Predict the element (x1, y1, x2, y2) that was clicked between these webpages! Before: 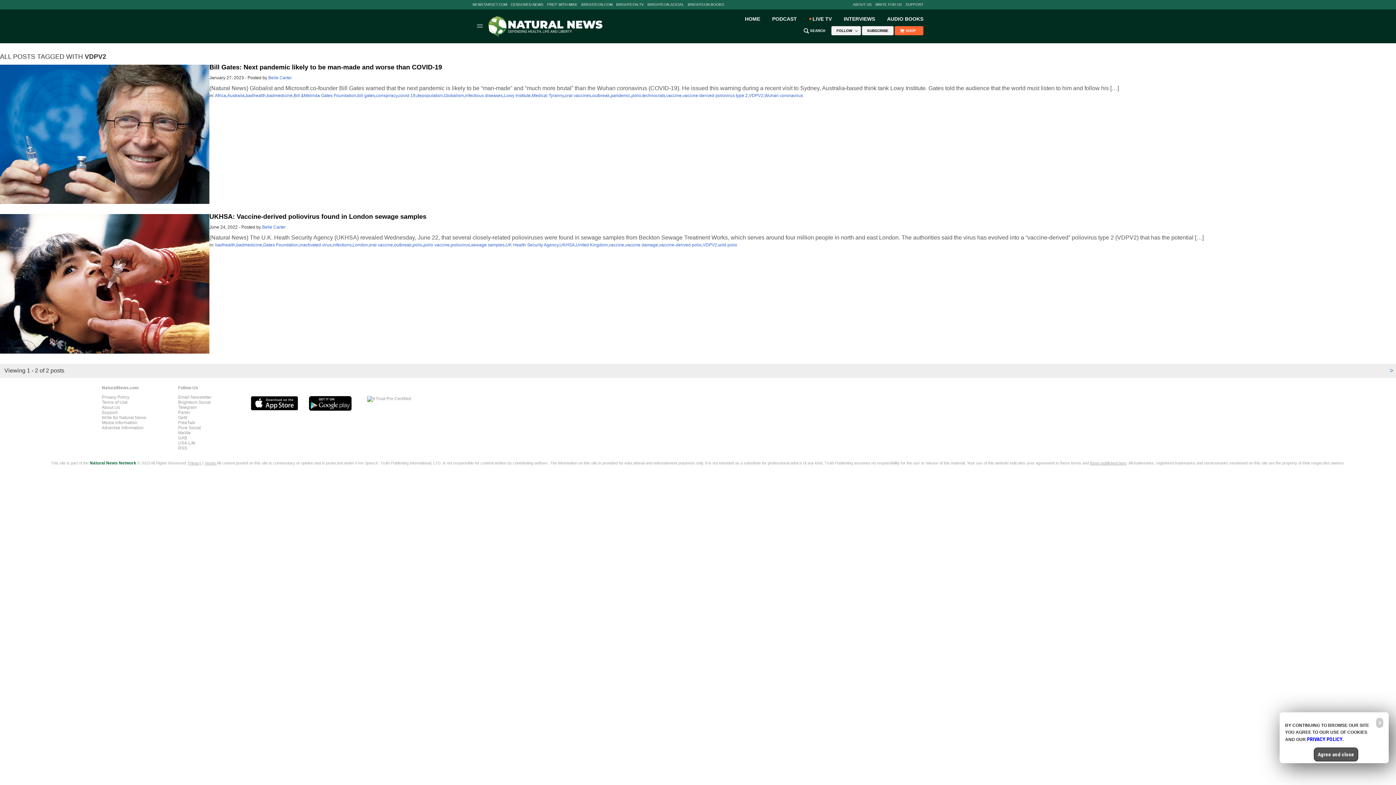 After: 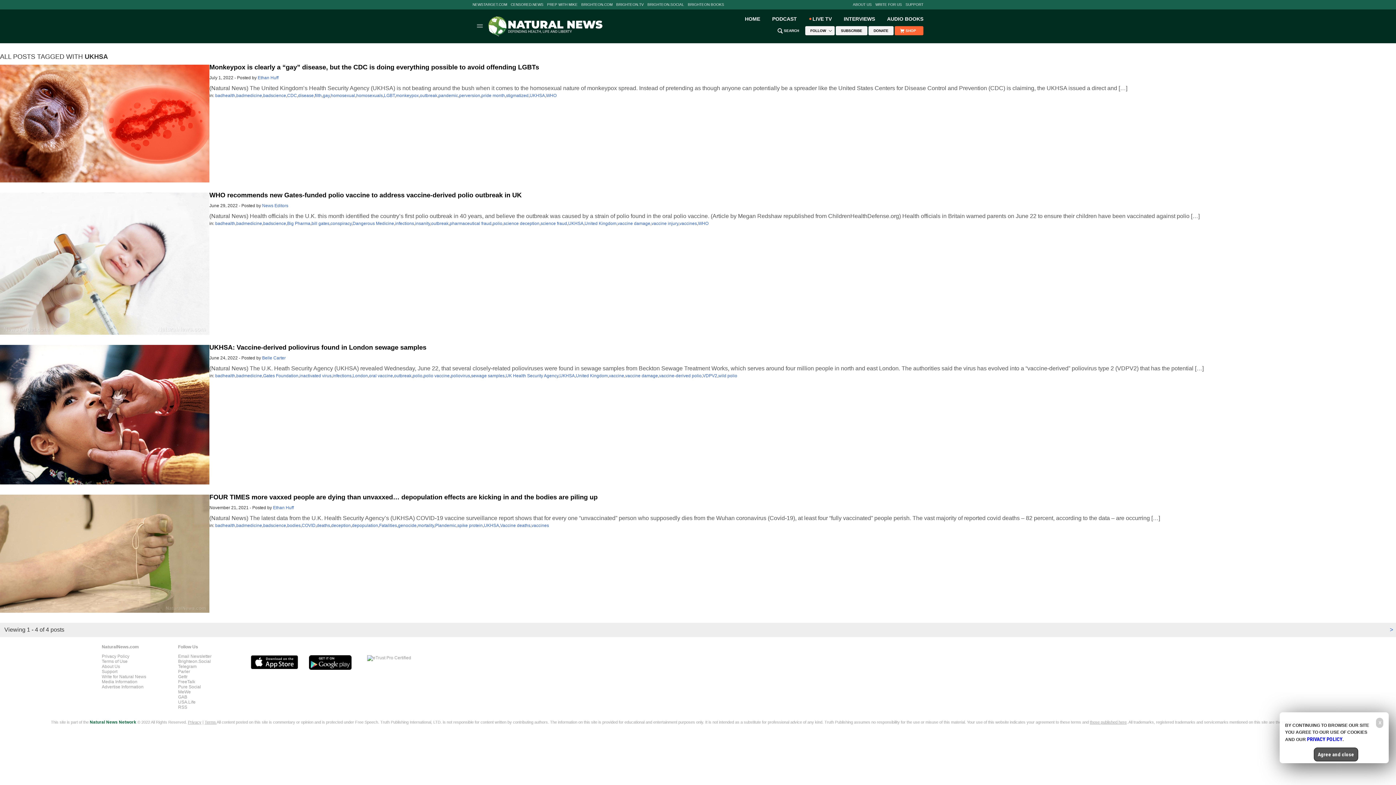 Action: bbox: (559, 242, 574, 247) label: UKHSA